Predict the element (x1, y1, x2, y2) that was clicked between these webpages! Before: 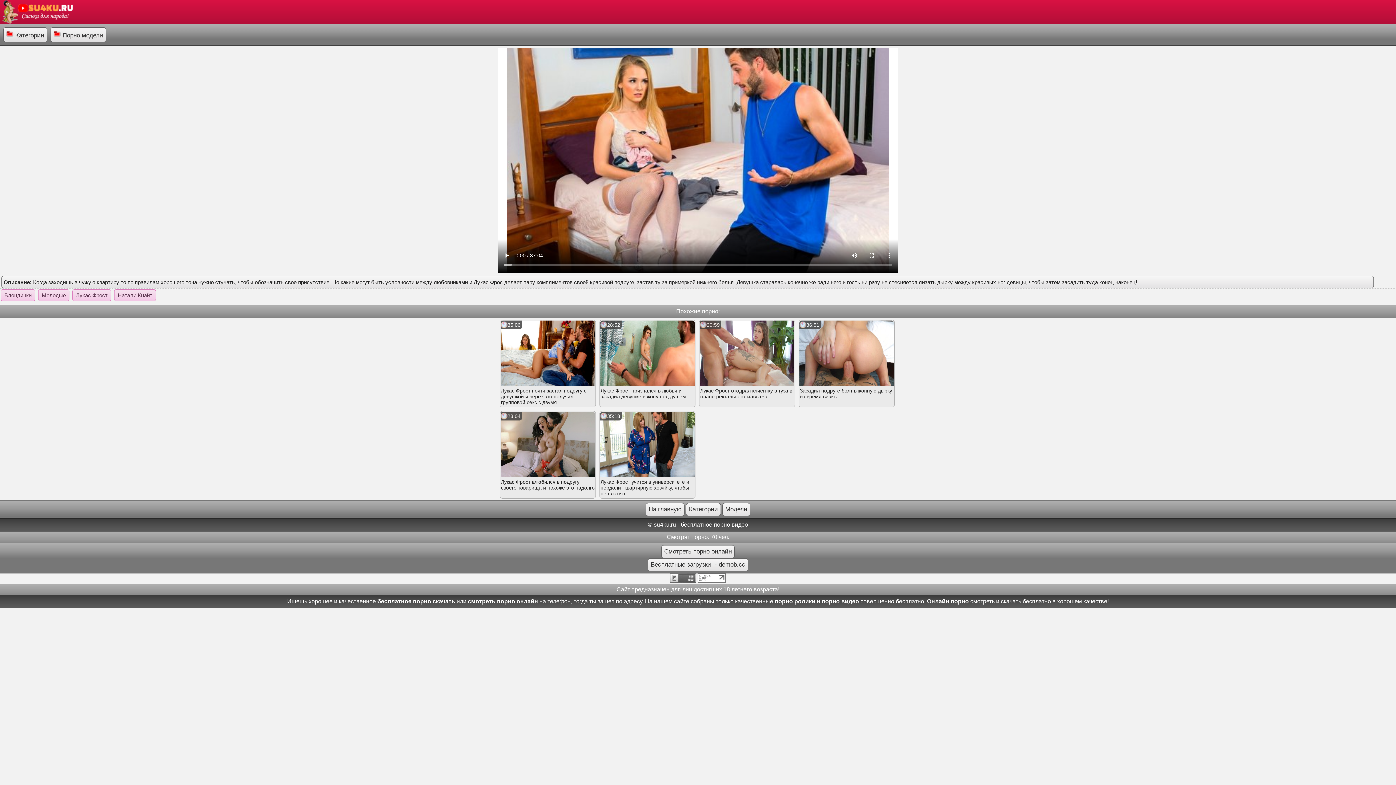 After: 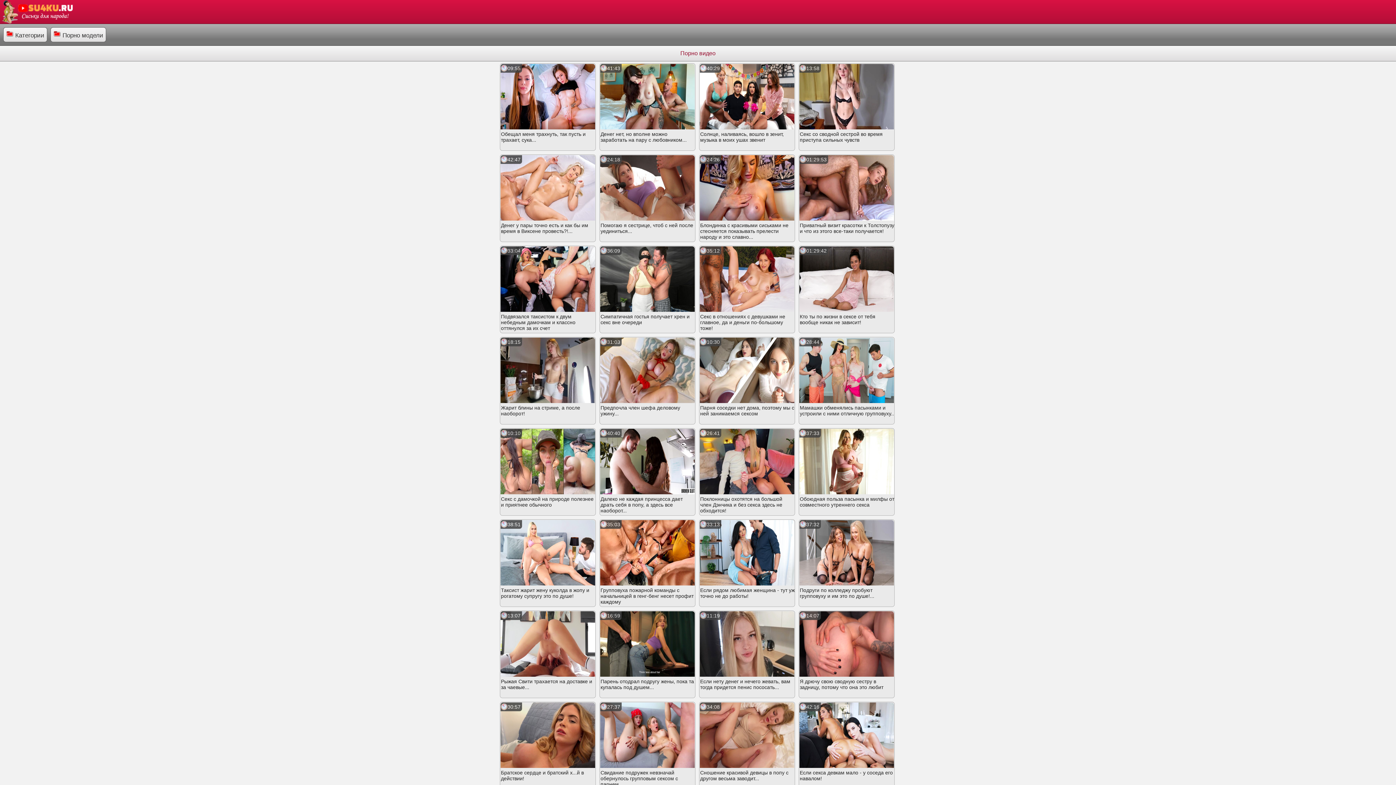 Action: bbox: (1, 18, 73, 24)